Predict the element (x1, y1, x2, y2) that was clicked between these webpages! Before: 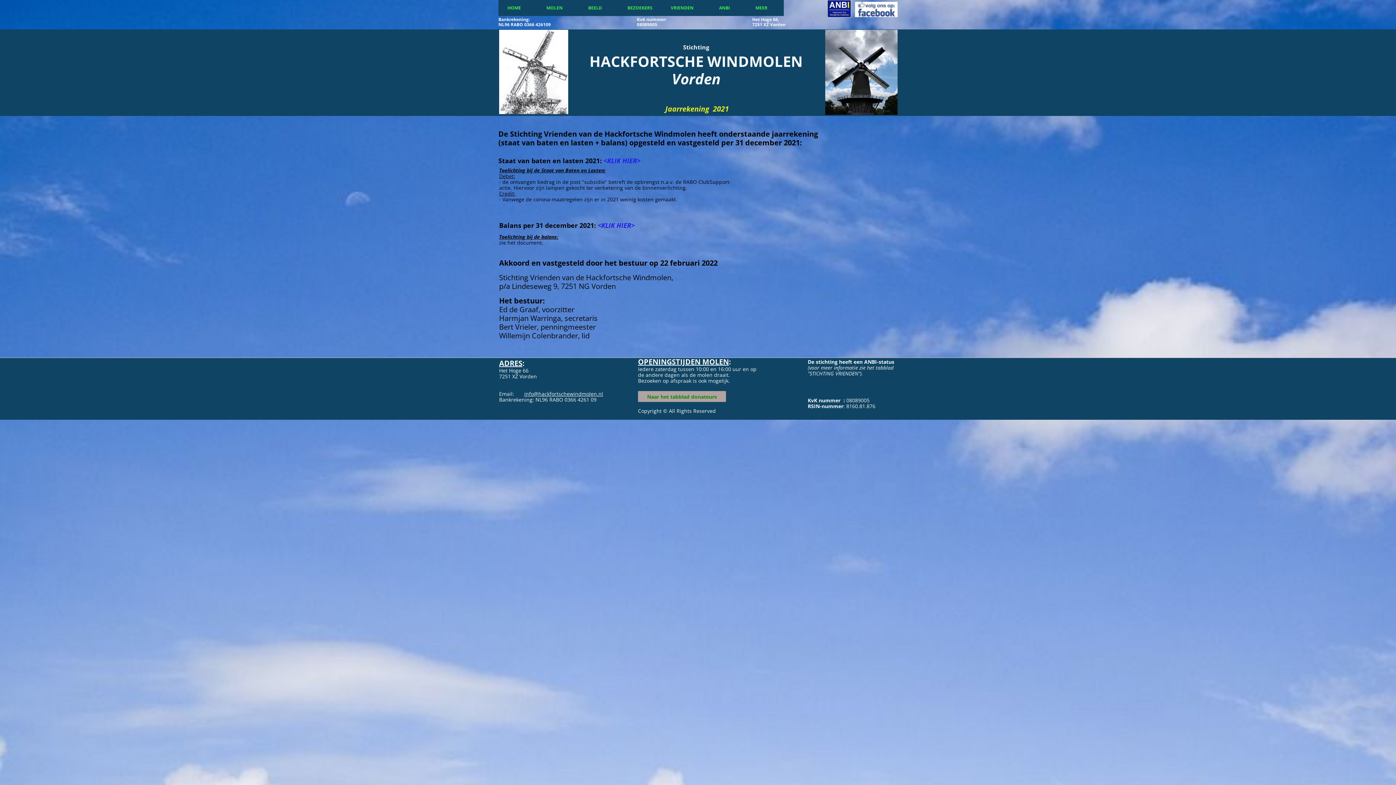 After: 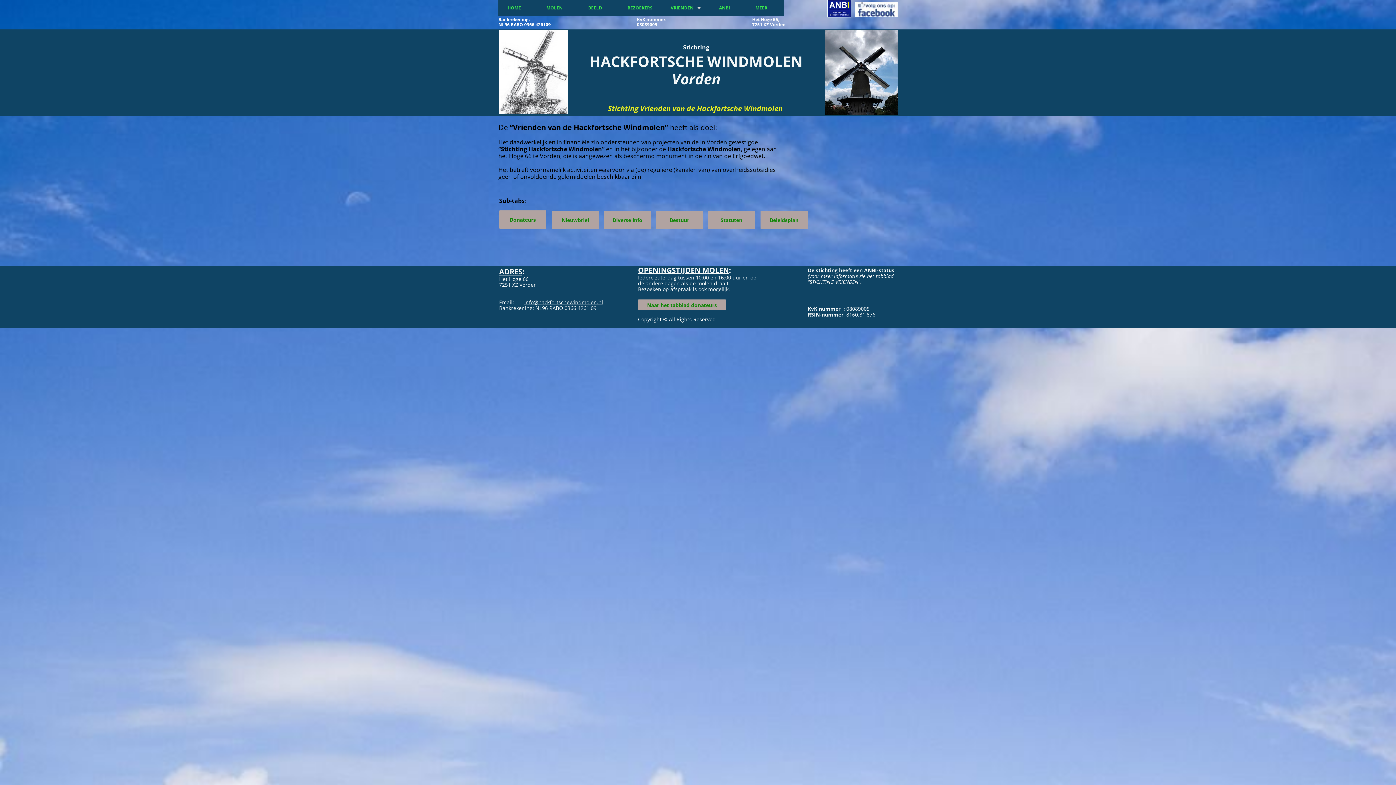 Action: bbox: (661, 0, 710, 16) label: VRIENDEN